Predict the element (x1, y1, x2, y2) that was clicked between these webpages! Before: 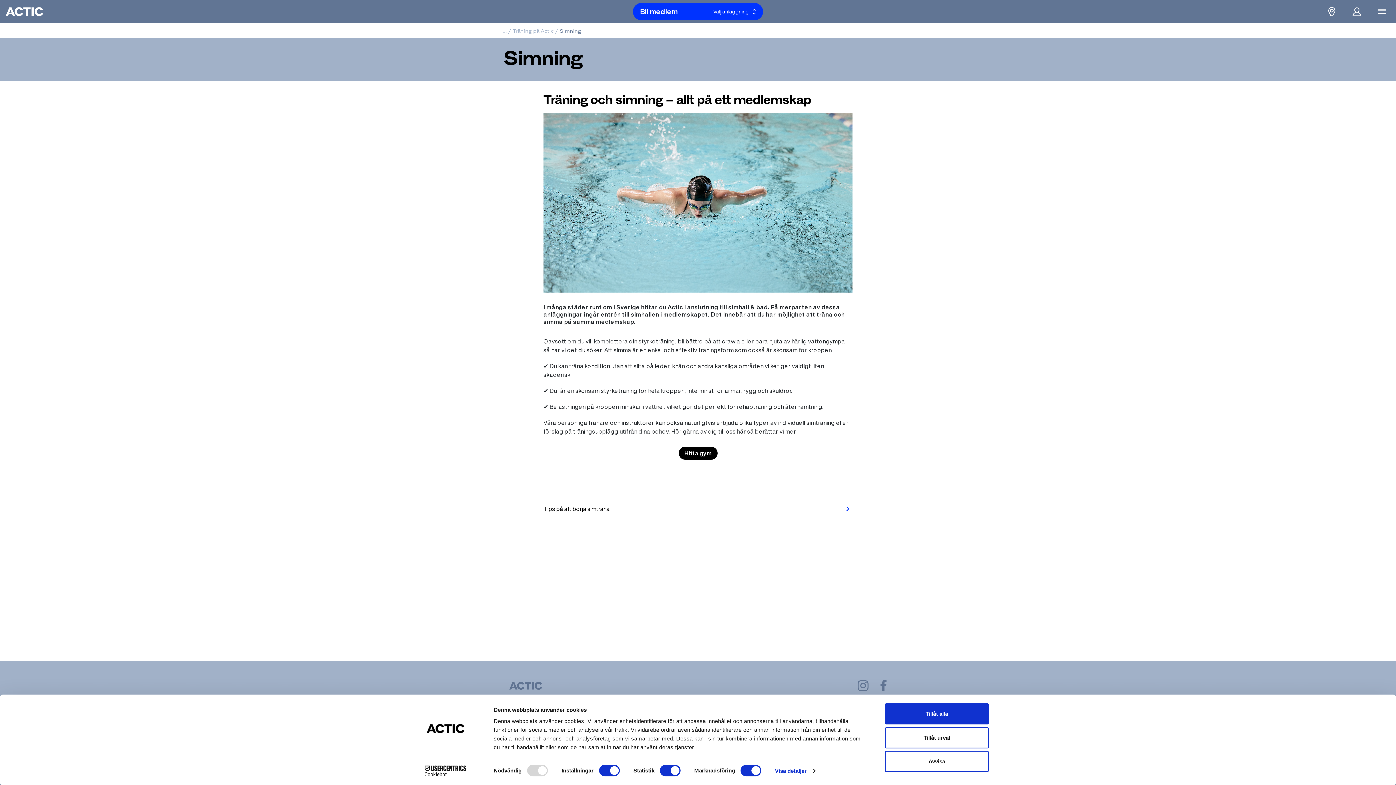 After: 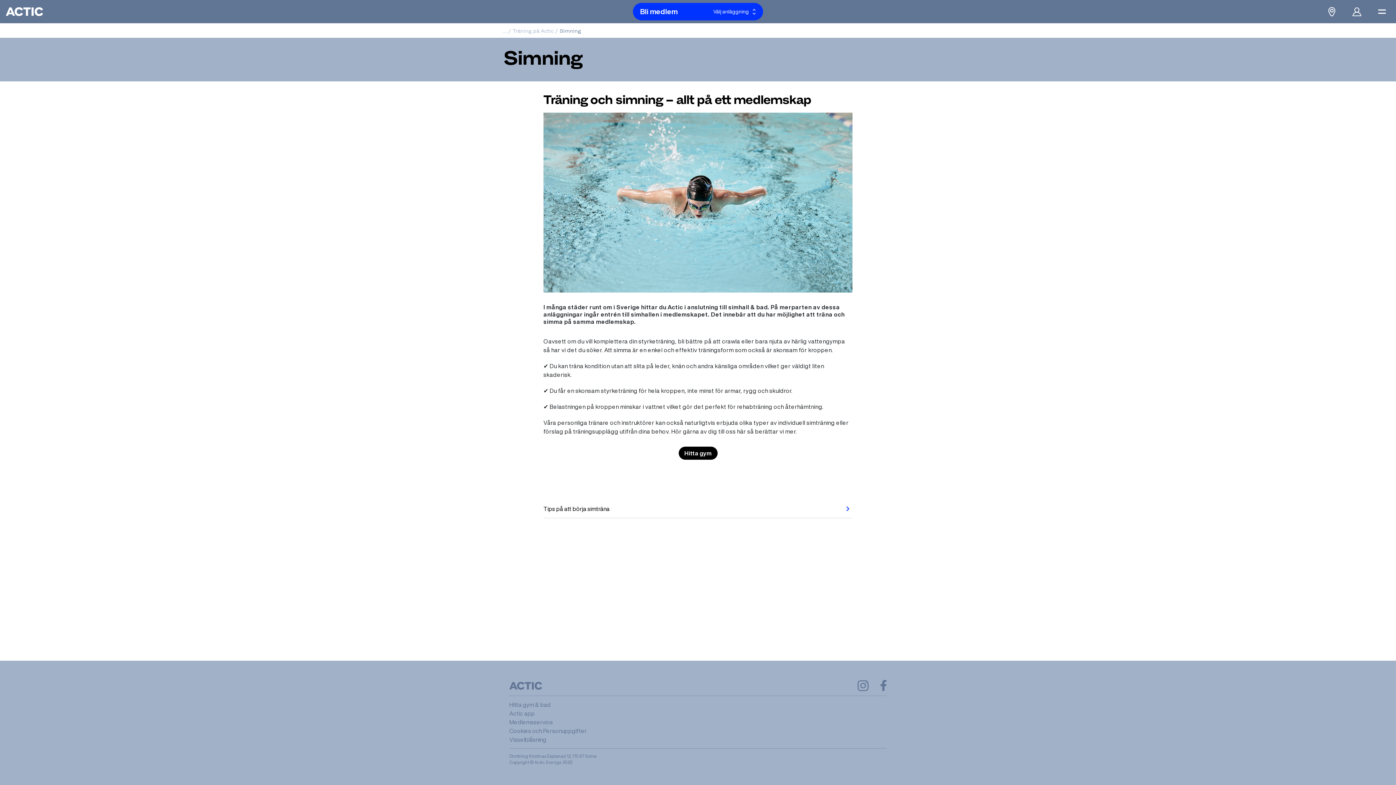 Action: bbox: (885, 751, 989, 772) label: Avvisa